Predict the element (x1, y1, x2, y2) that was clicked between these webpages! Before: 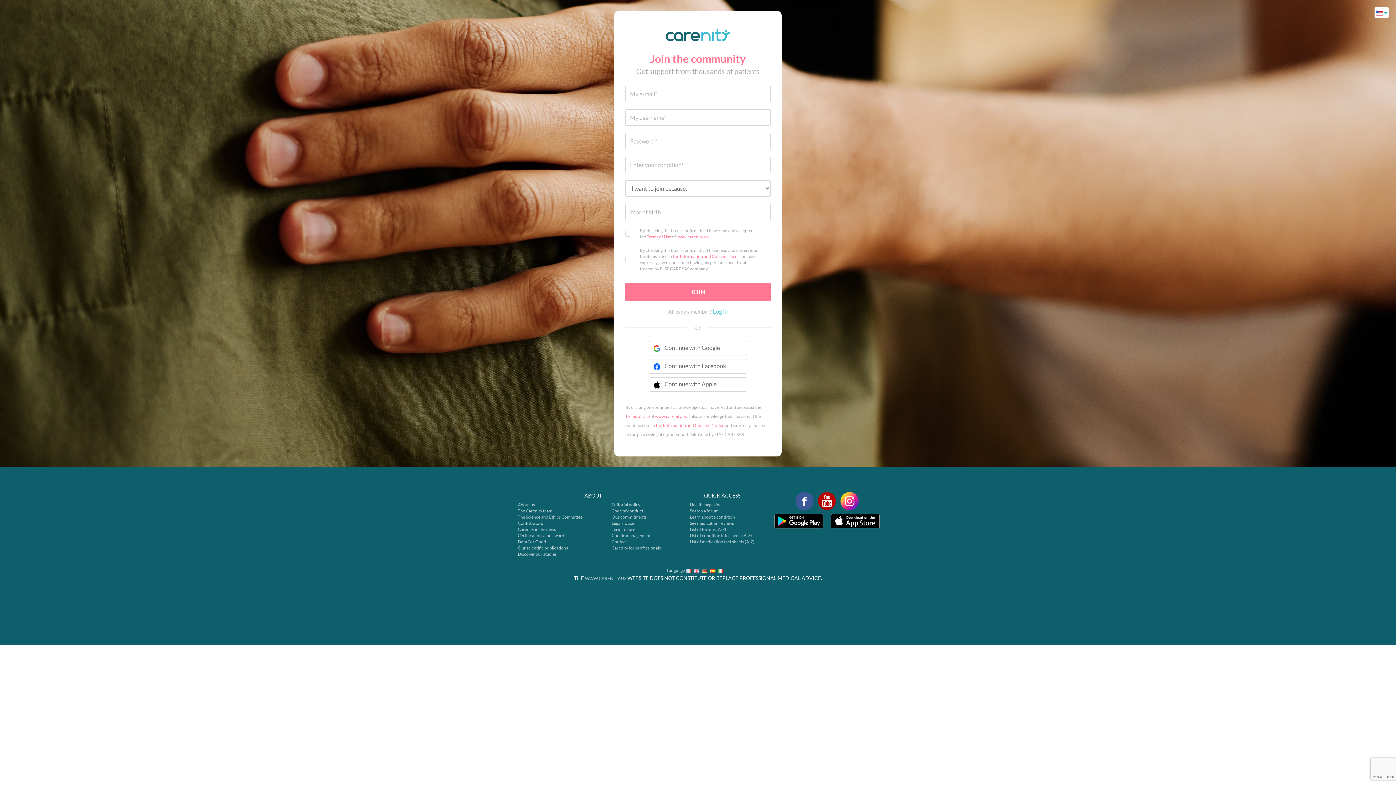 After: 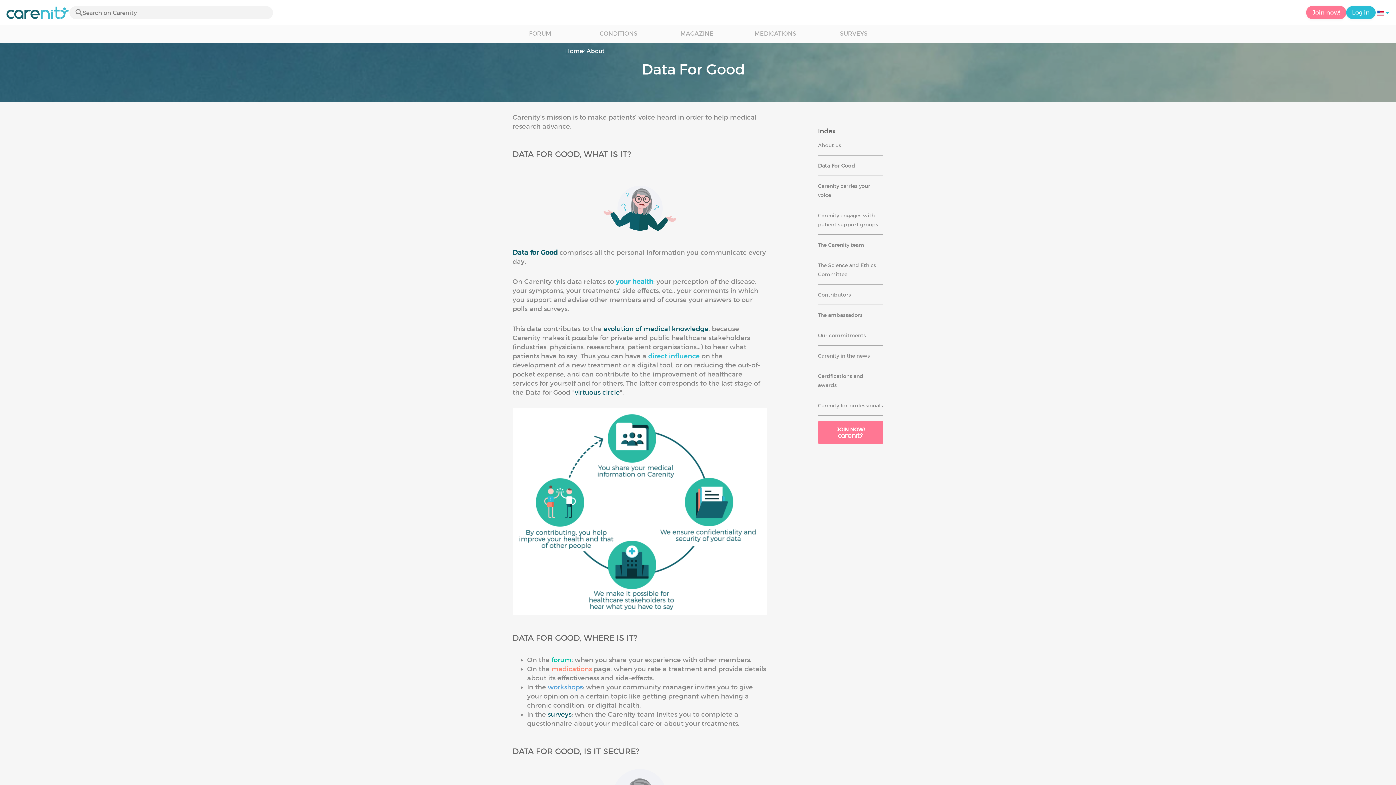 Action: bbox: (517, 539, 546, 544) label: Data For Good